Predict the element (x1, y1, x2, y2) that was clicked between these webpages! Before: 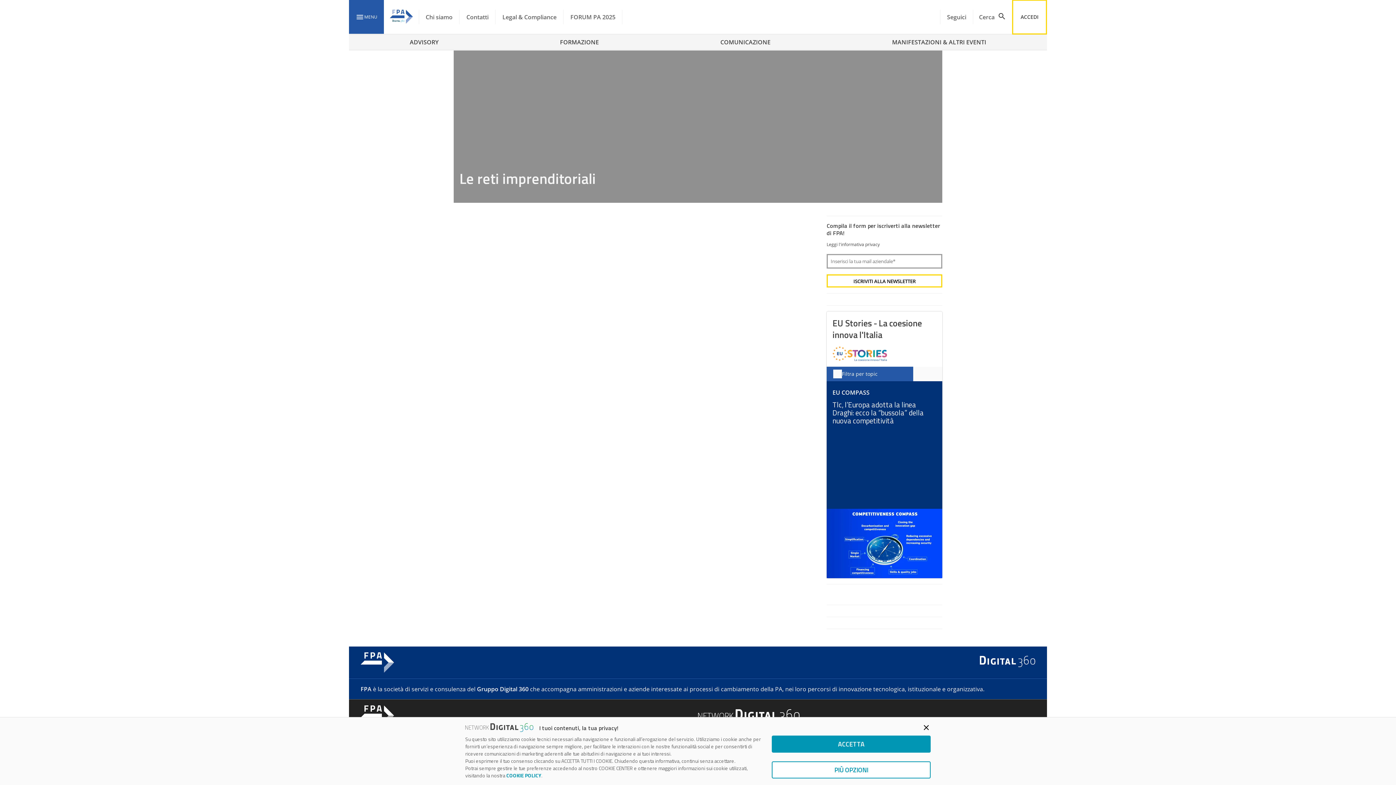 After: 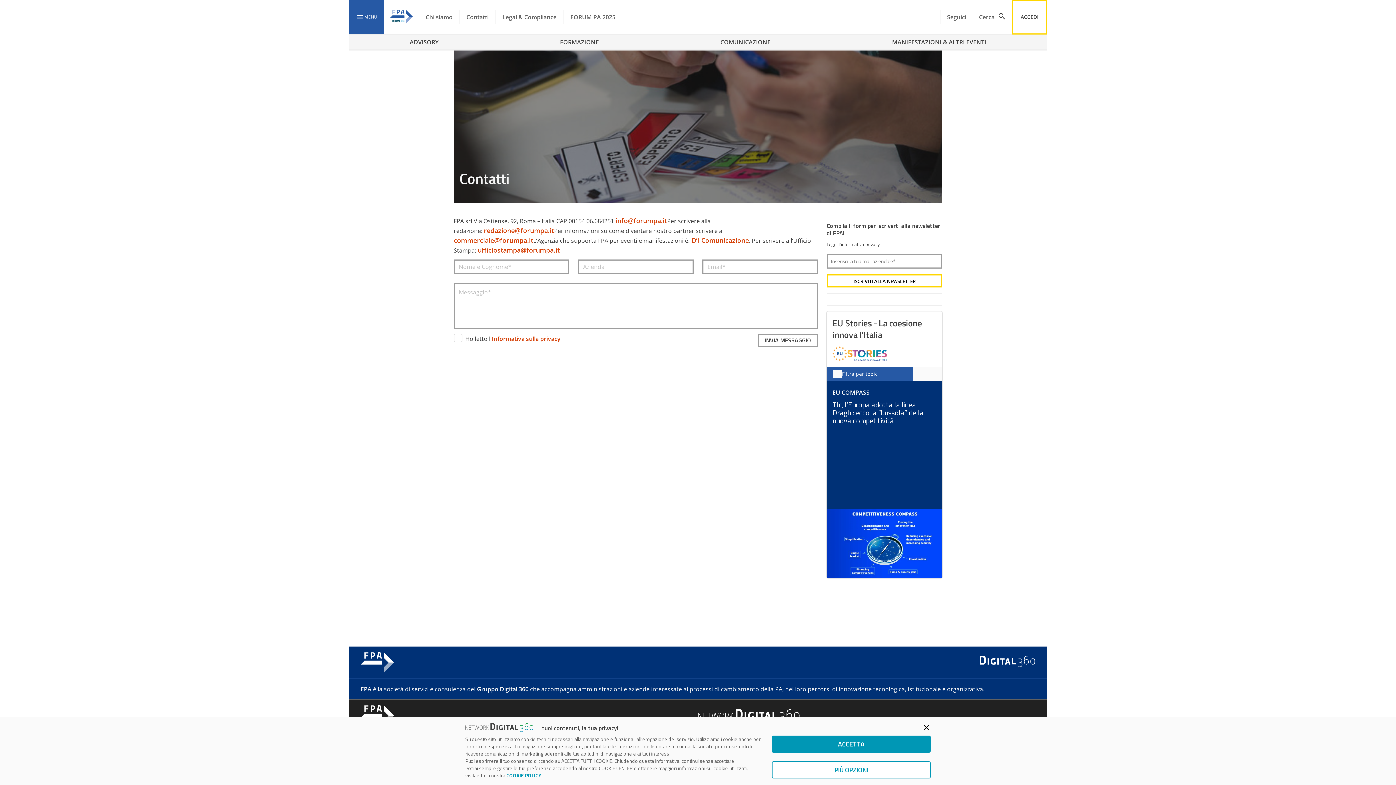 Action: bbox: (459, 0, 495, 34) label: Contatti